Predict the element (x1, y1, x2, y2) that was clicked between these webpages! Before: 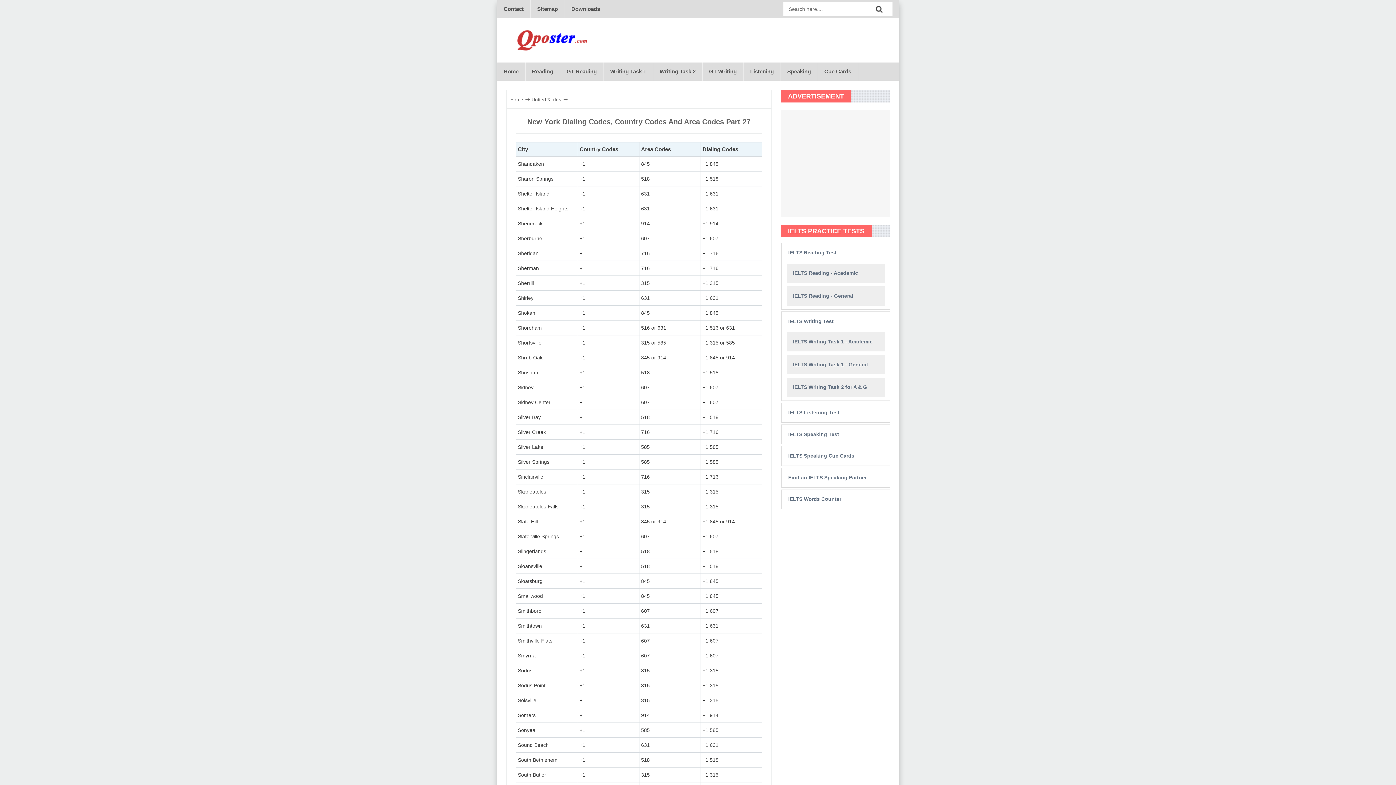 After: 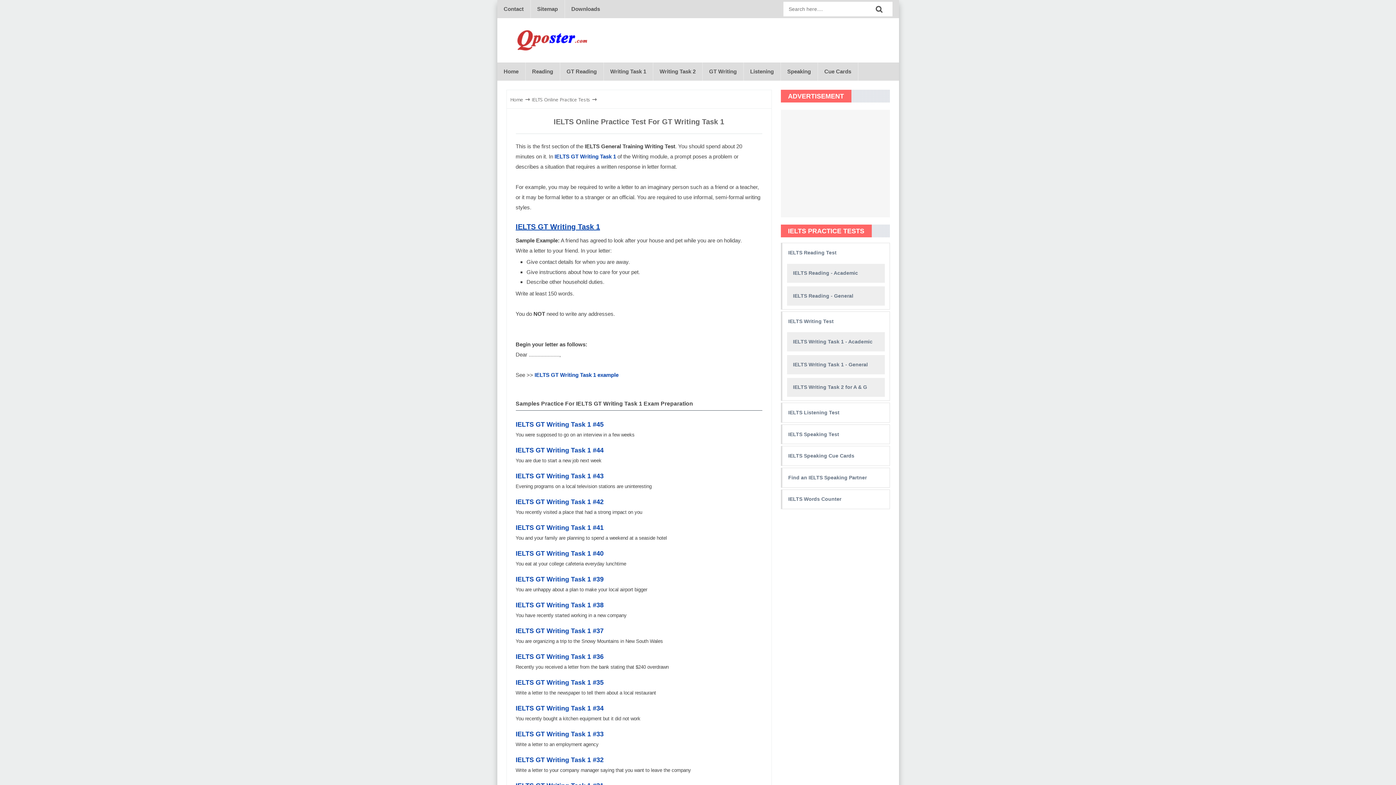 Action: bbox: (787, 355, 884, 374) label: IELTS Writing Task 1 - General